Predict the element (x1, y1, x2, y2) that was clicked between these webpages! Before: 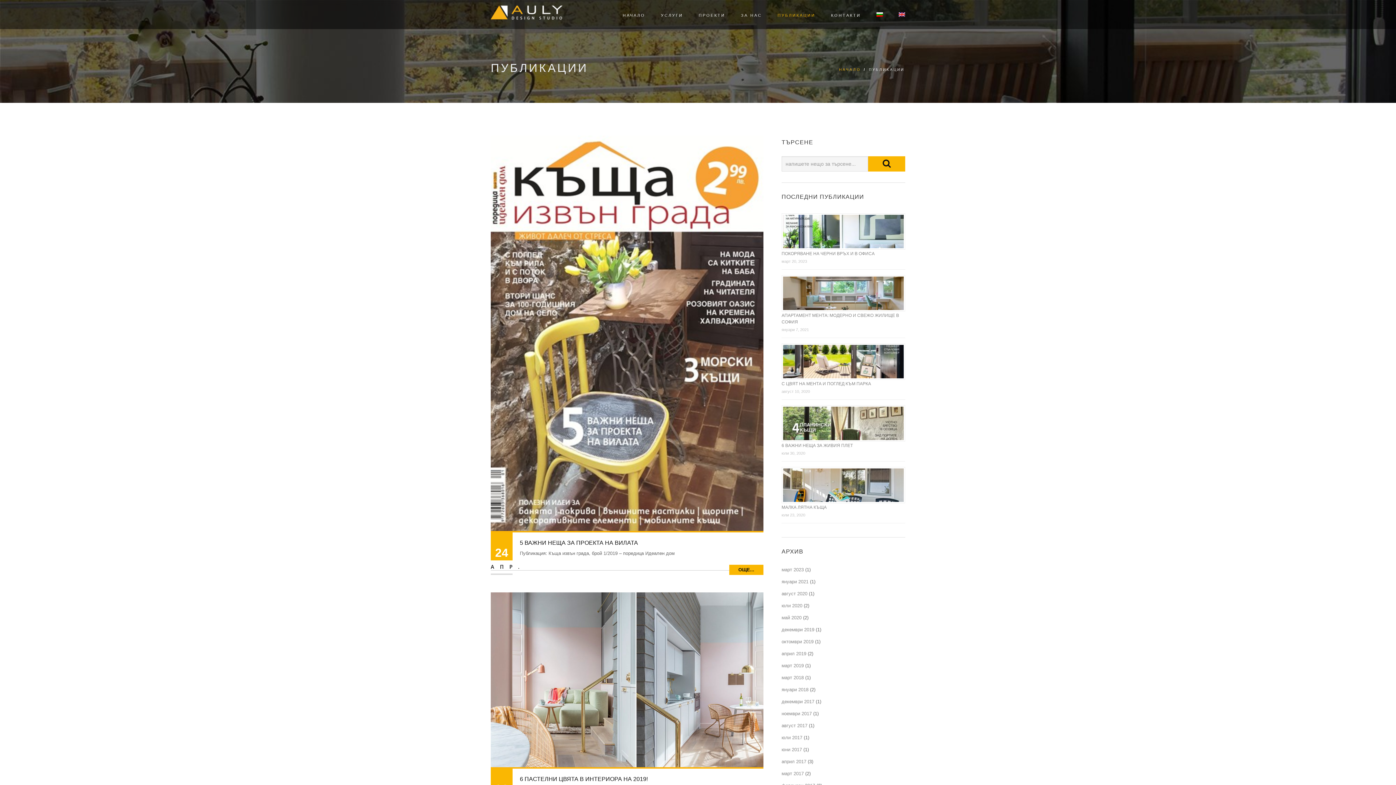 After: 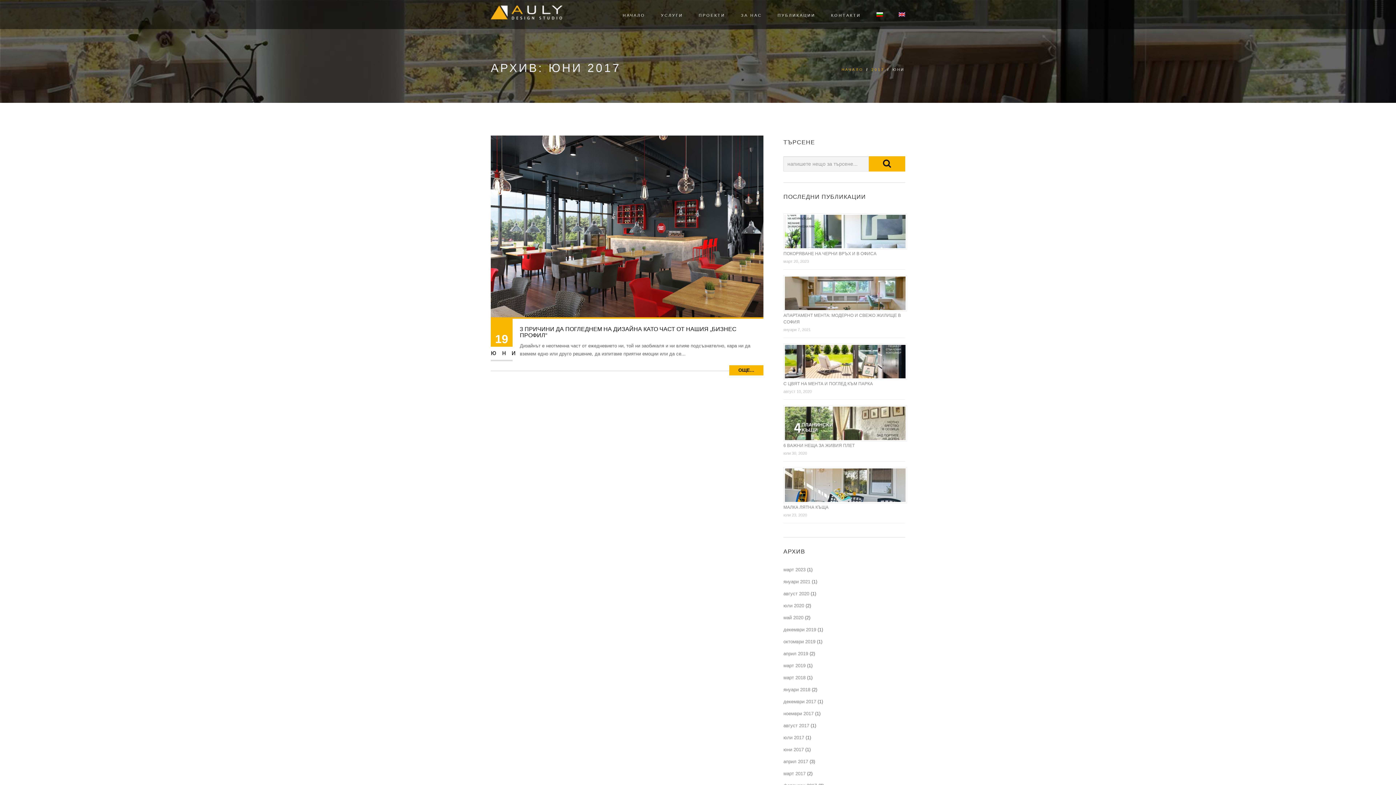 Action: label: юни 2017 bbox: (781, 747, 802, 752)